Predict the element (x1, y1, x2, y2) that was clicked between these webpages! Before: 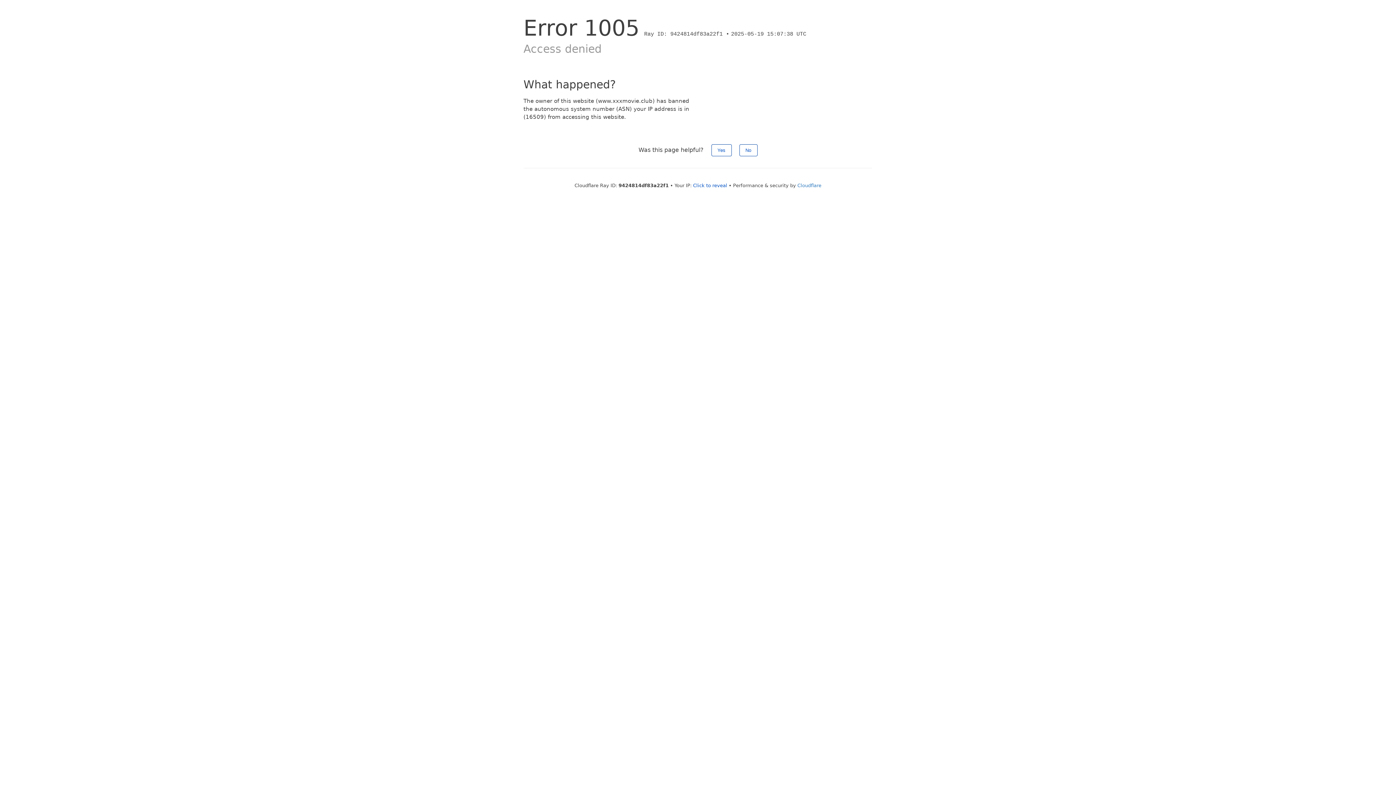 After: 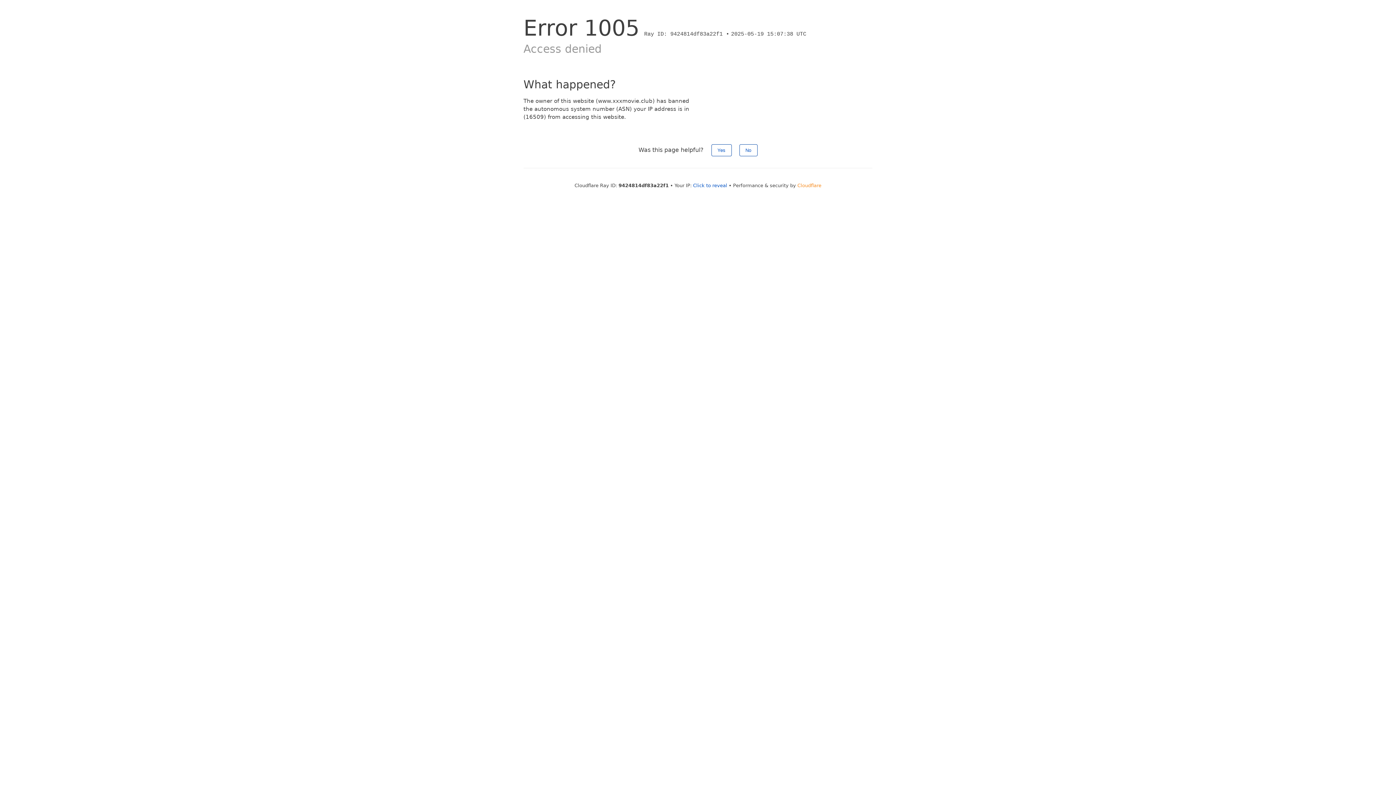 Action: label: Cloudflare bbox: (797, 182, 821, 188)